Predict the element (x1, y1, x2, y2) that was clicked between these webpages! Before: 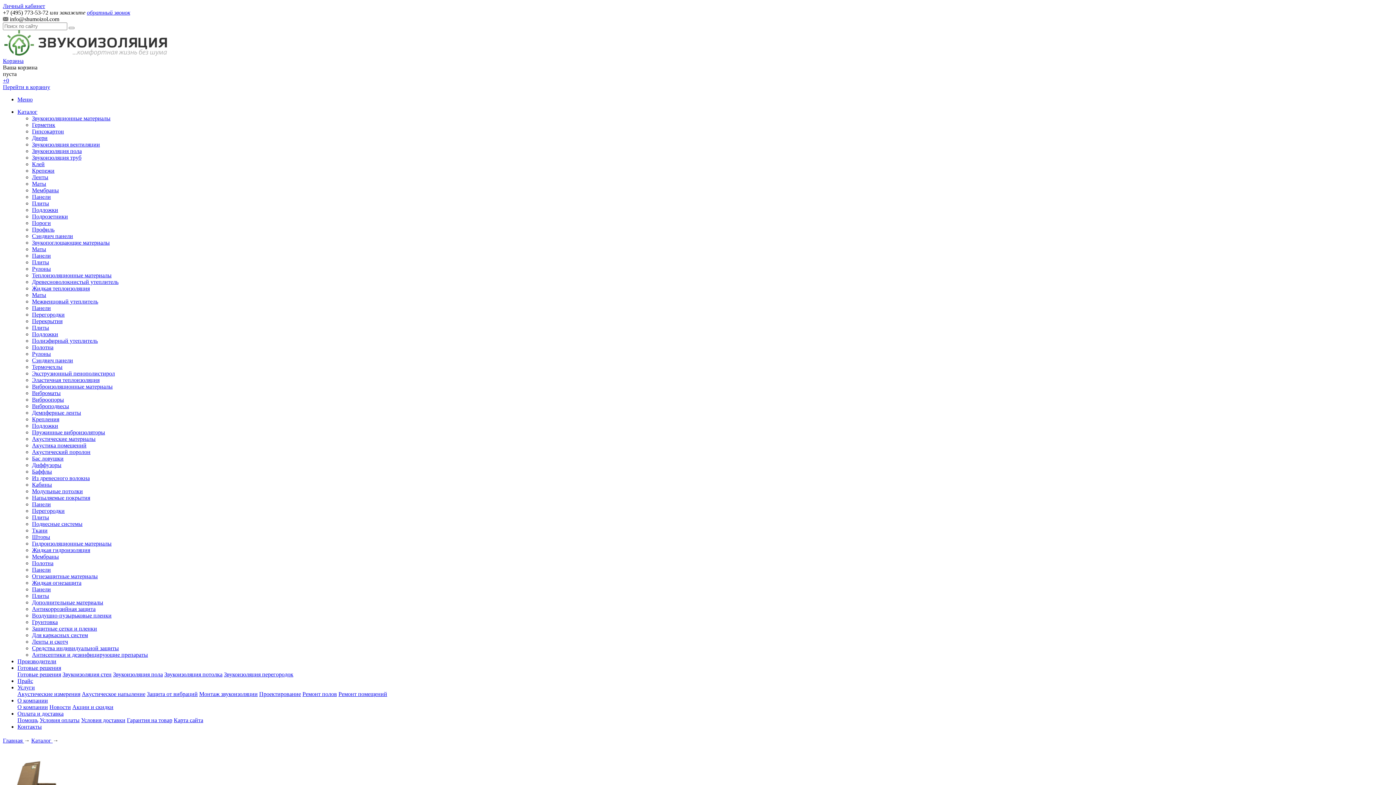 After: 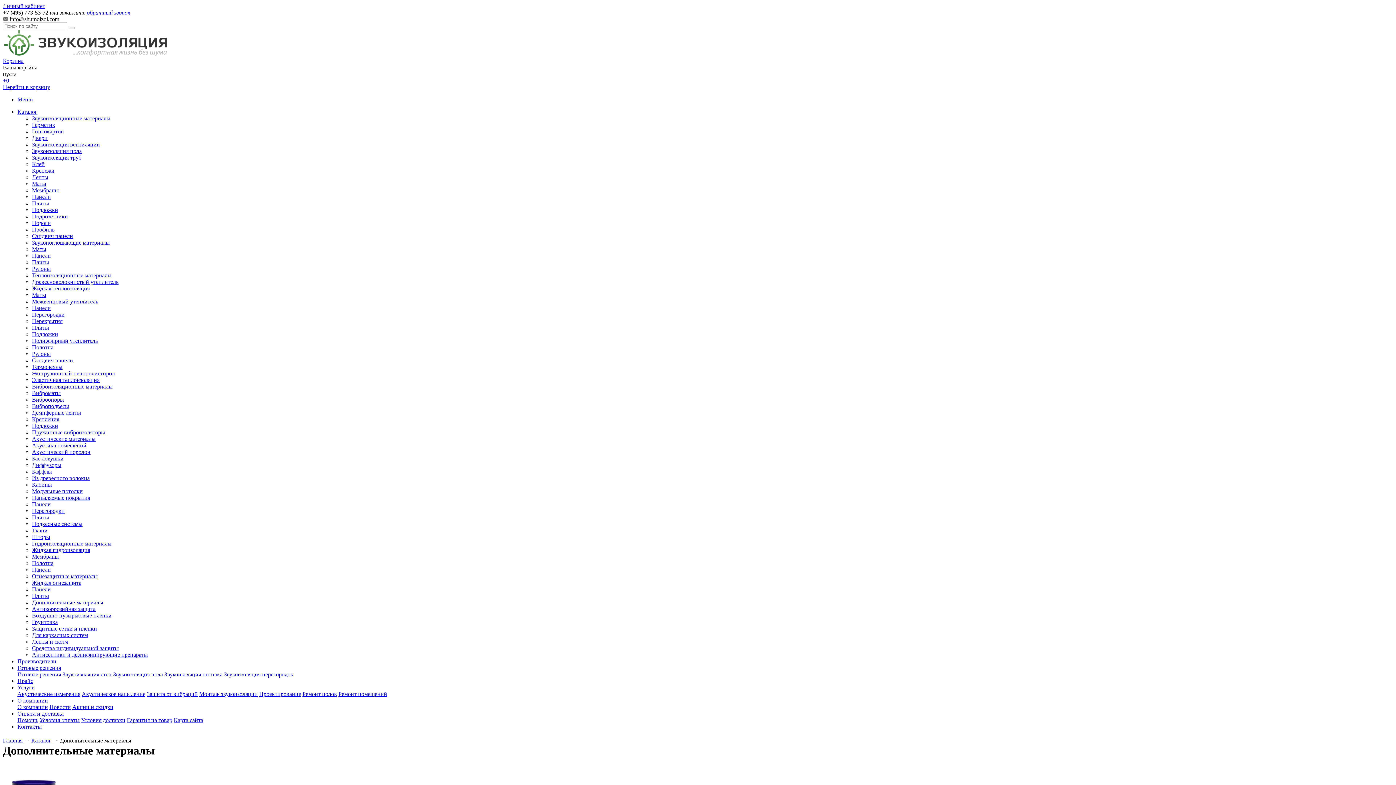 Action: label: Дополнительные материалы bbox: (32, 599, 103, 605)